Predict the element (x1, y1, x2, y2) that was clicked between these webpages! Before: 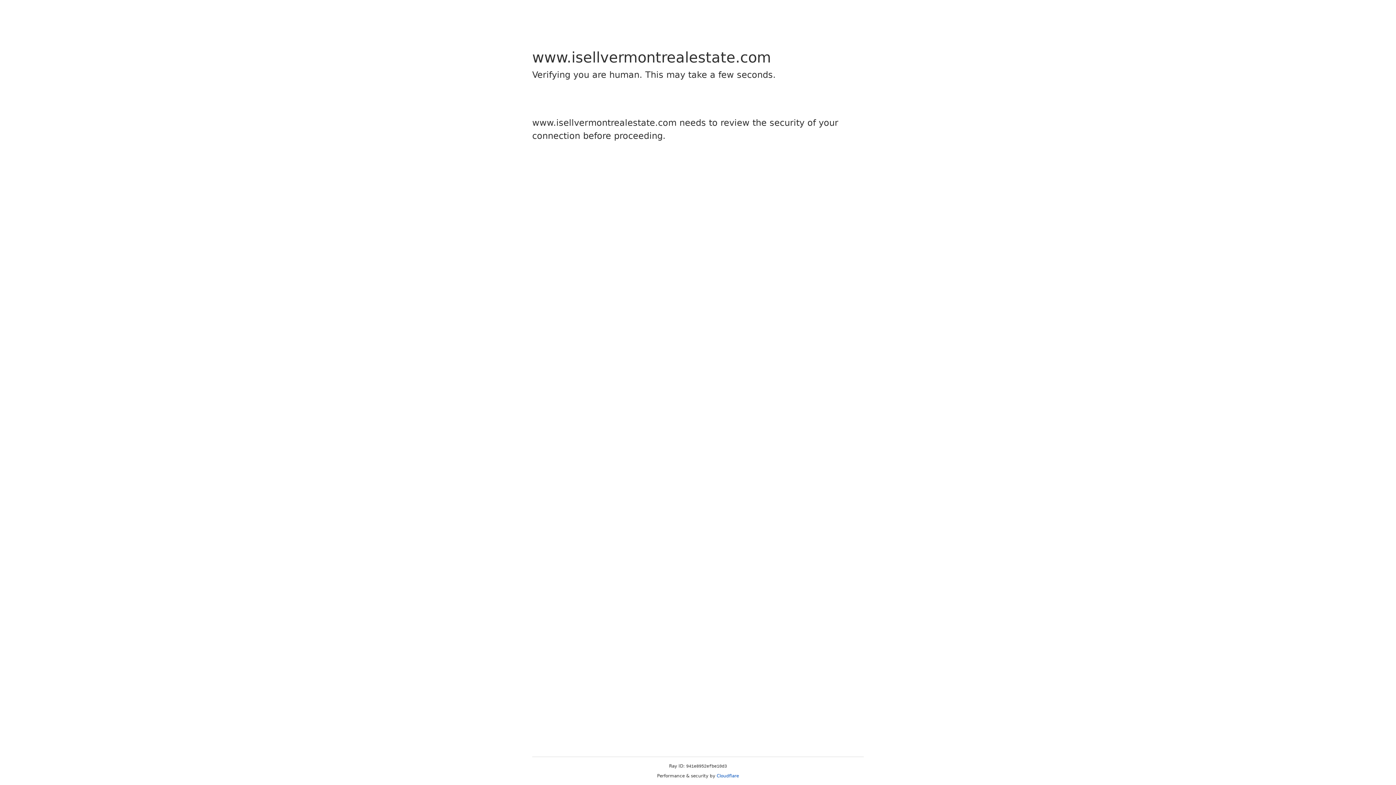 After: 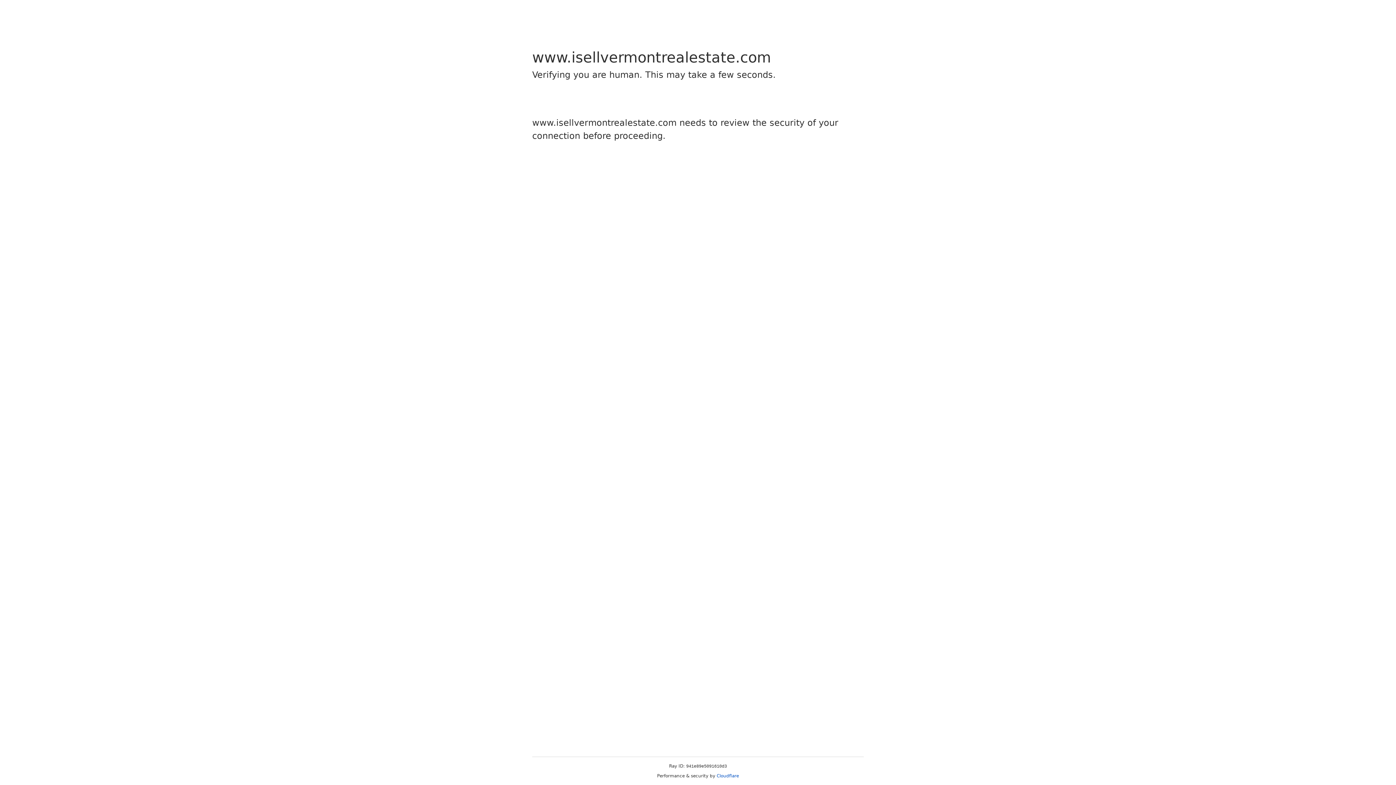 Action: bbox: (716, 773, 739, 778) label: Cloudflare